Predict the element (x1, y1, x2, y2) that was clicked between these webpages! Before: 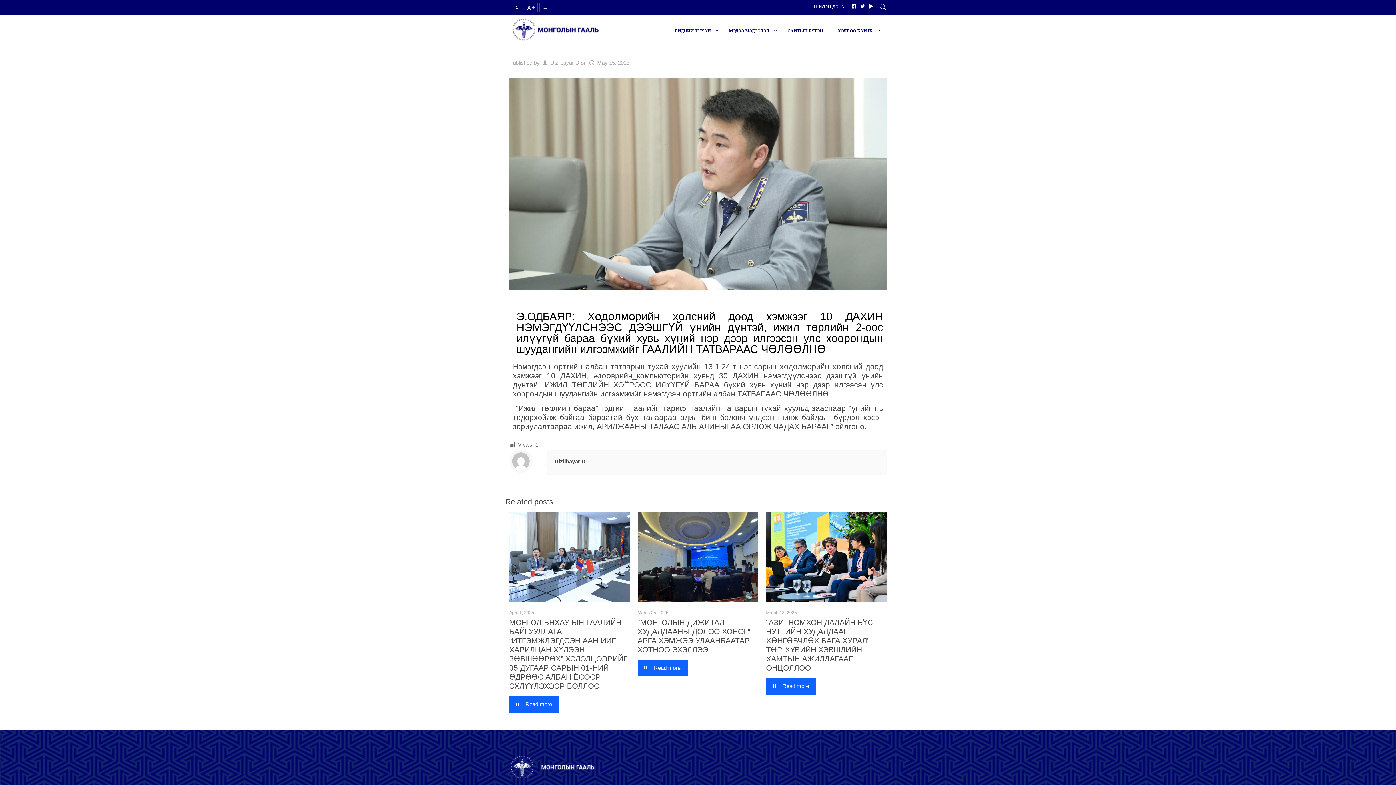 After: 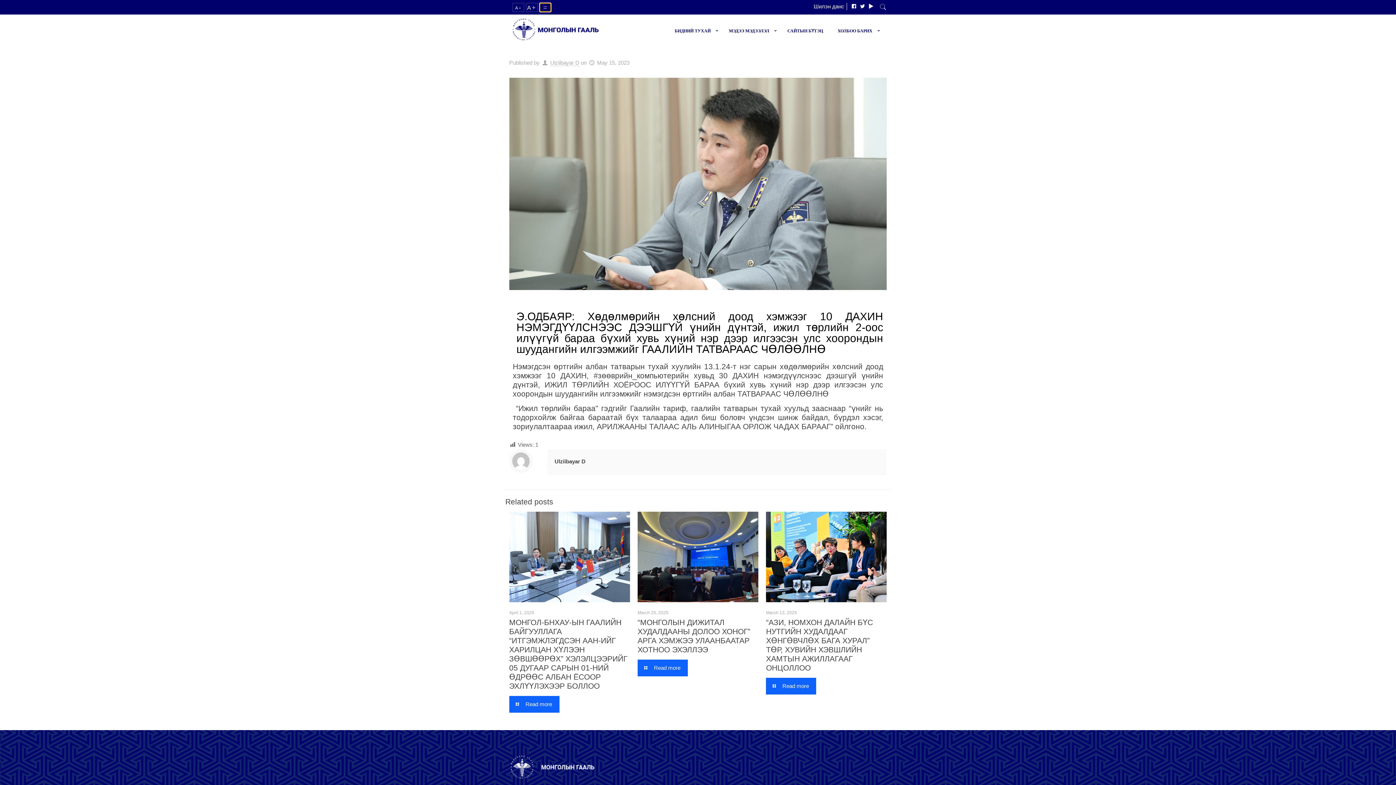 Action: bbox: (539, 2, 551, 12) label: Reset text size